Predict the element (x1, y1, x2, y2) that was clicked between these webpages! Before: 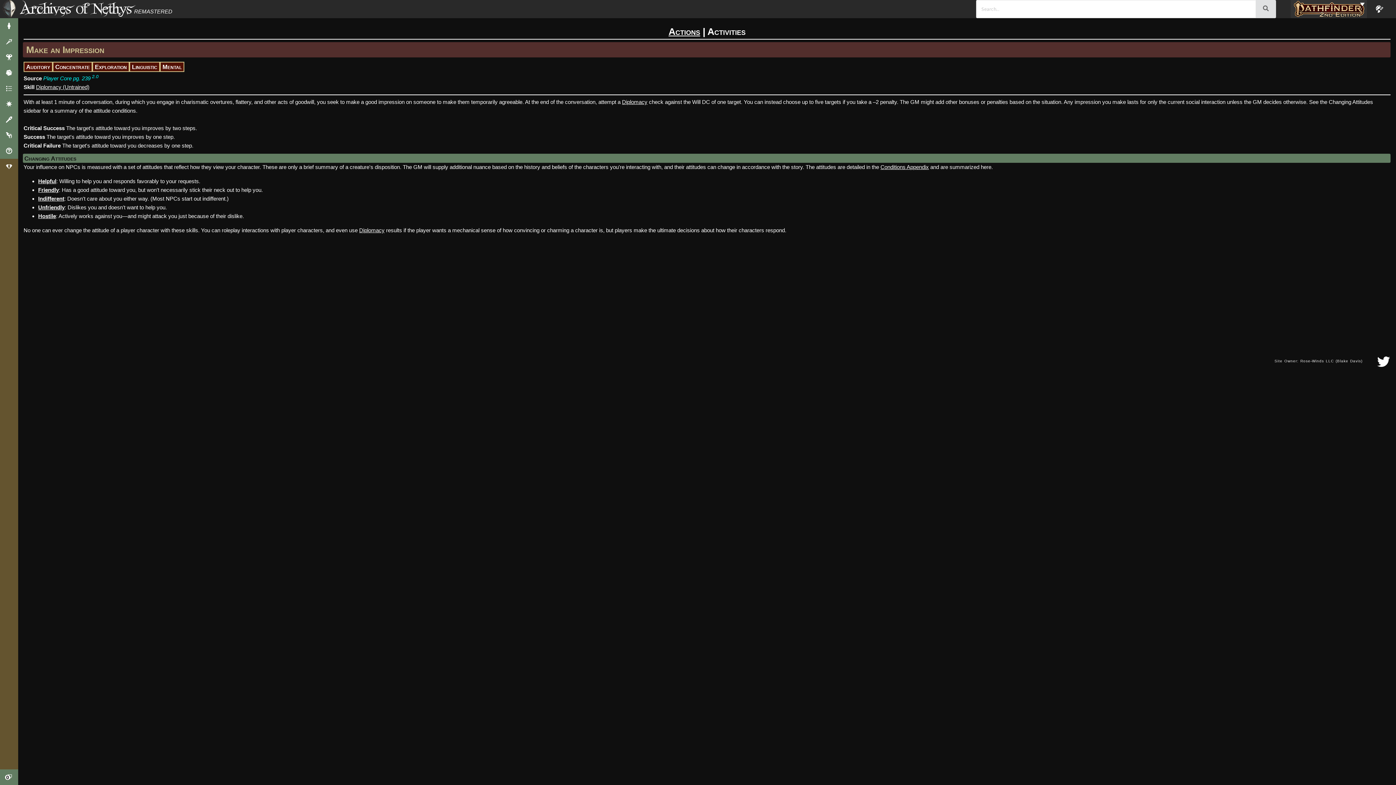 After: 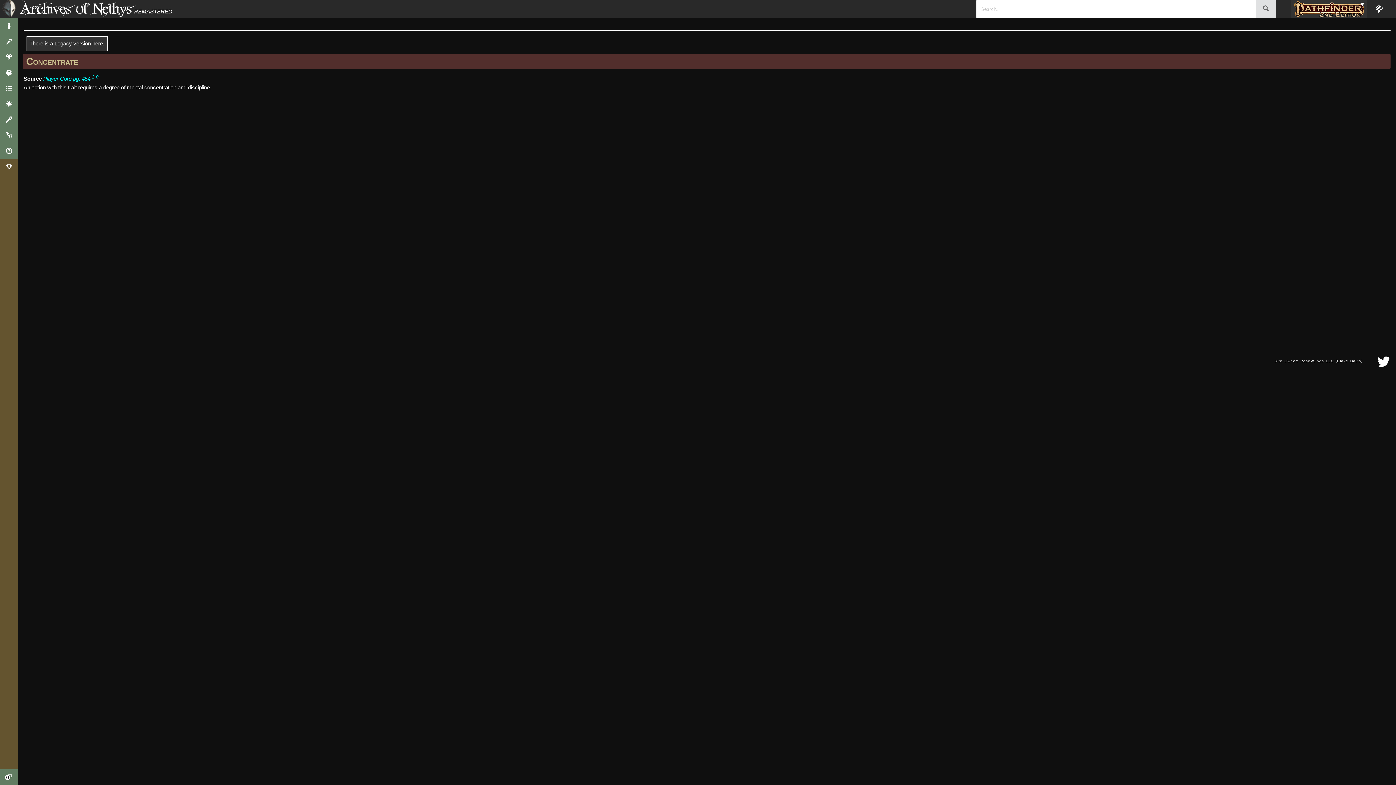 Action: bbox: (55, 63, 89, 70) label: Concentrate